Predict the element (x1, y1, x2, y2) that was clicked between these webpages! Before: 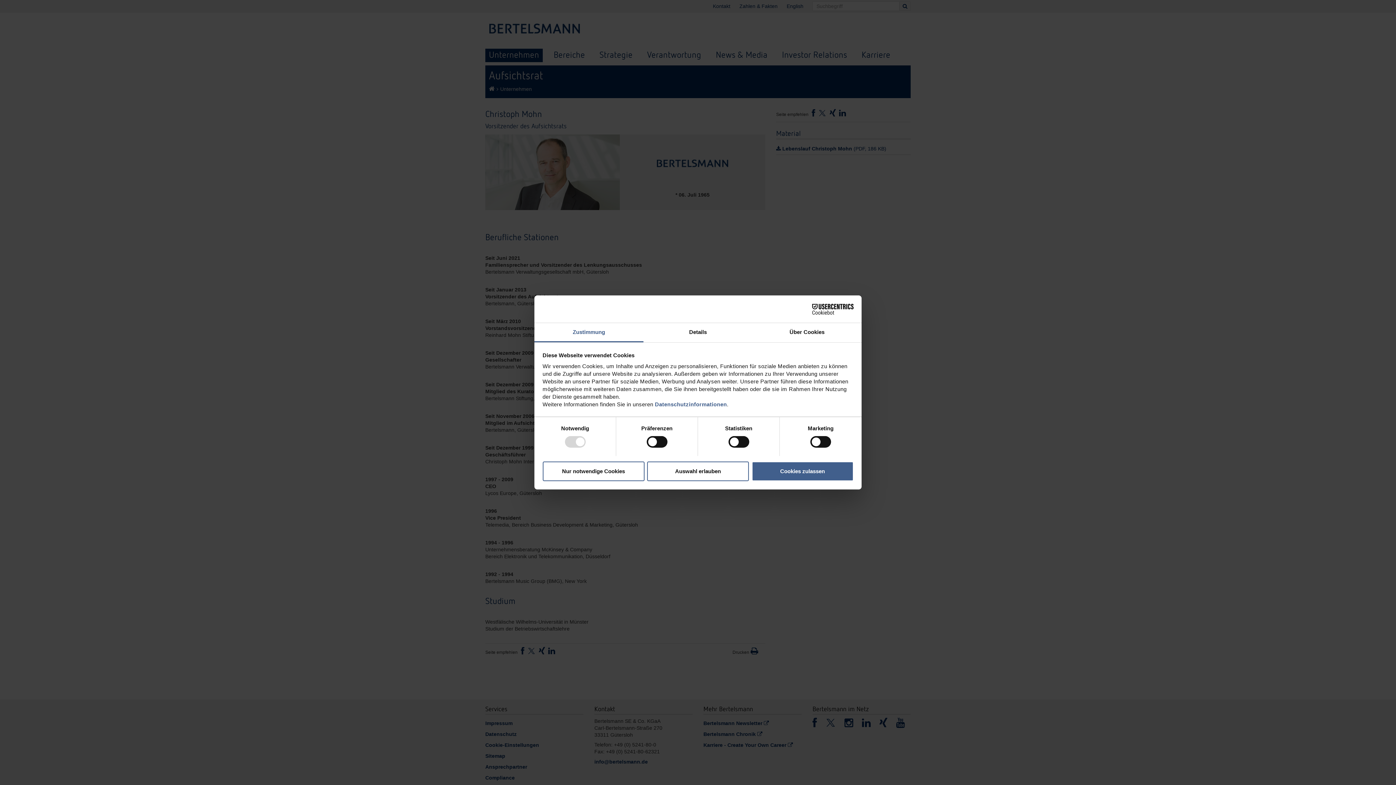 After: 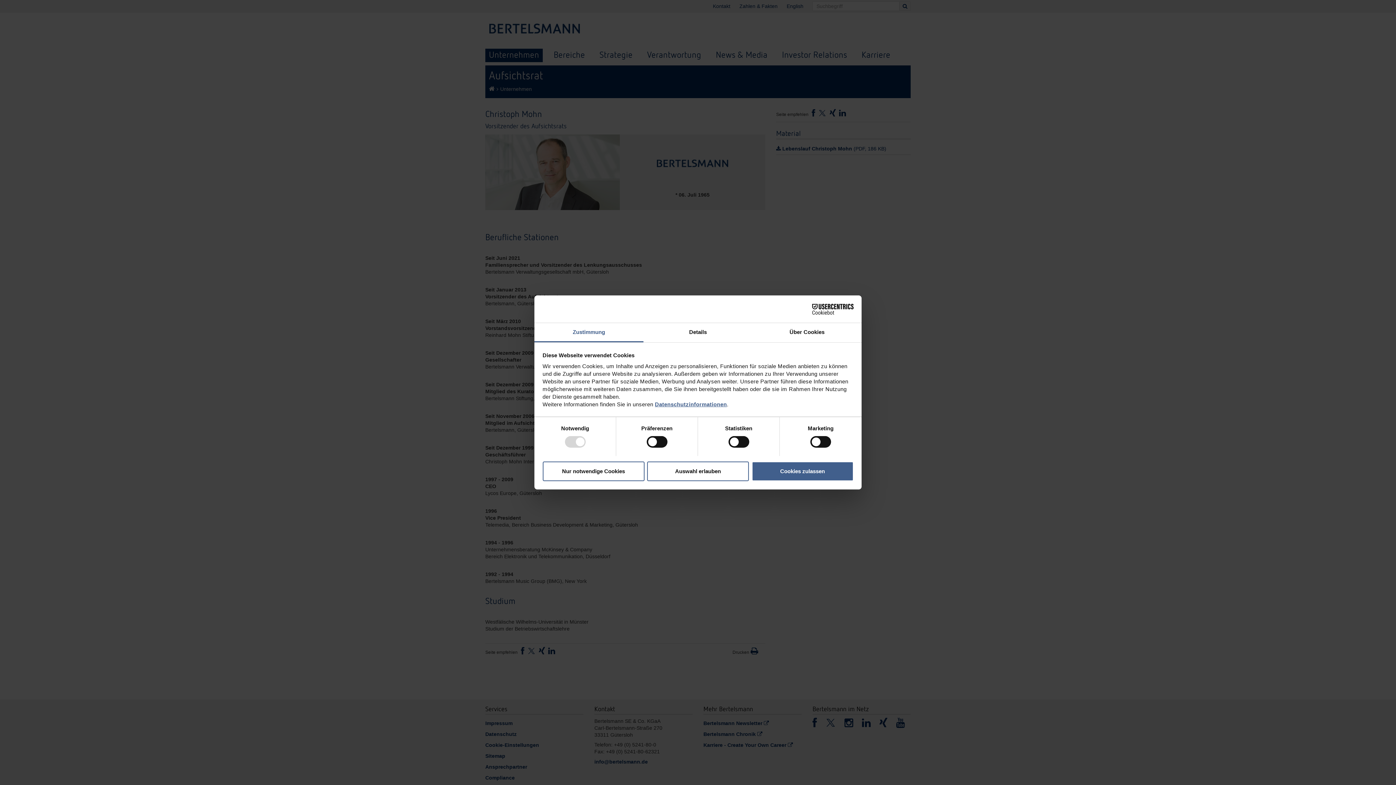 Action: bbox: (655, 401, 727, 407) label: Datenschutzinformationen